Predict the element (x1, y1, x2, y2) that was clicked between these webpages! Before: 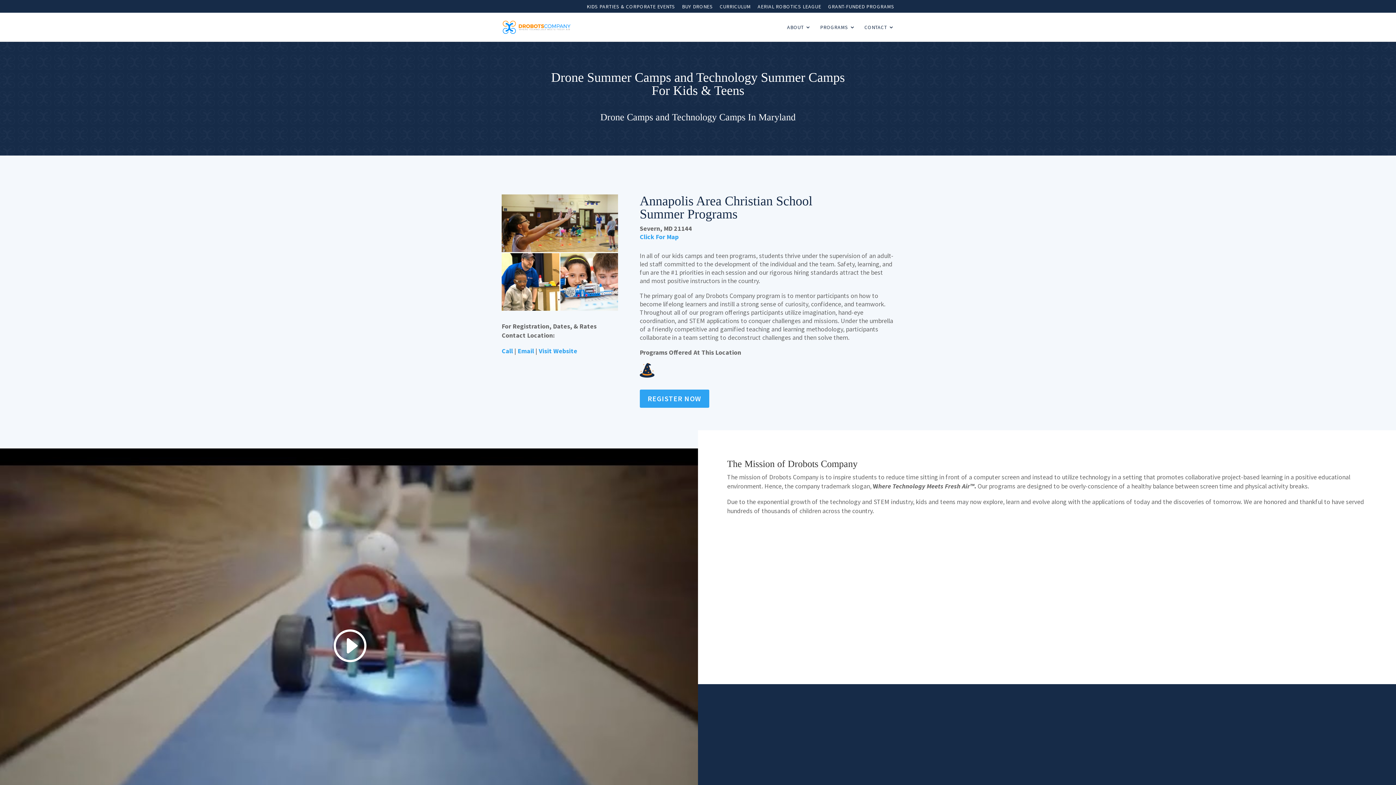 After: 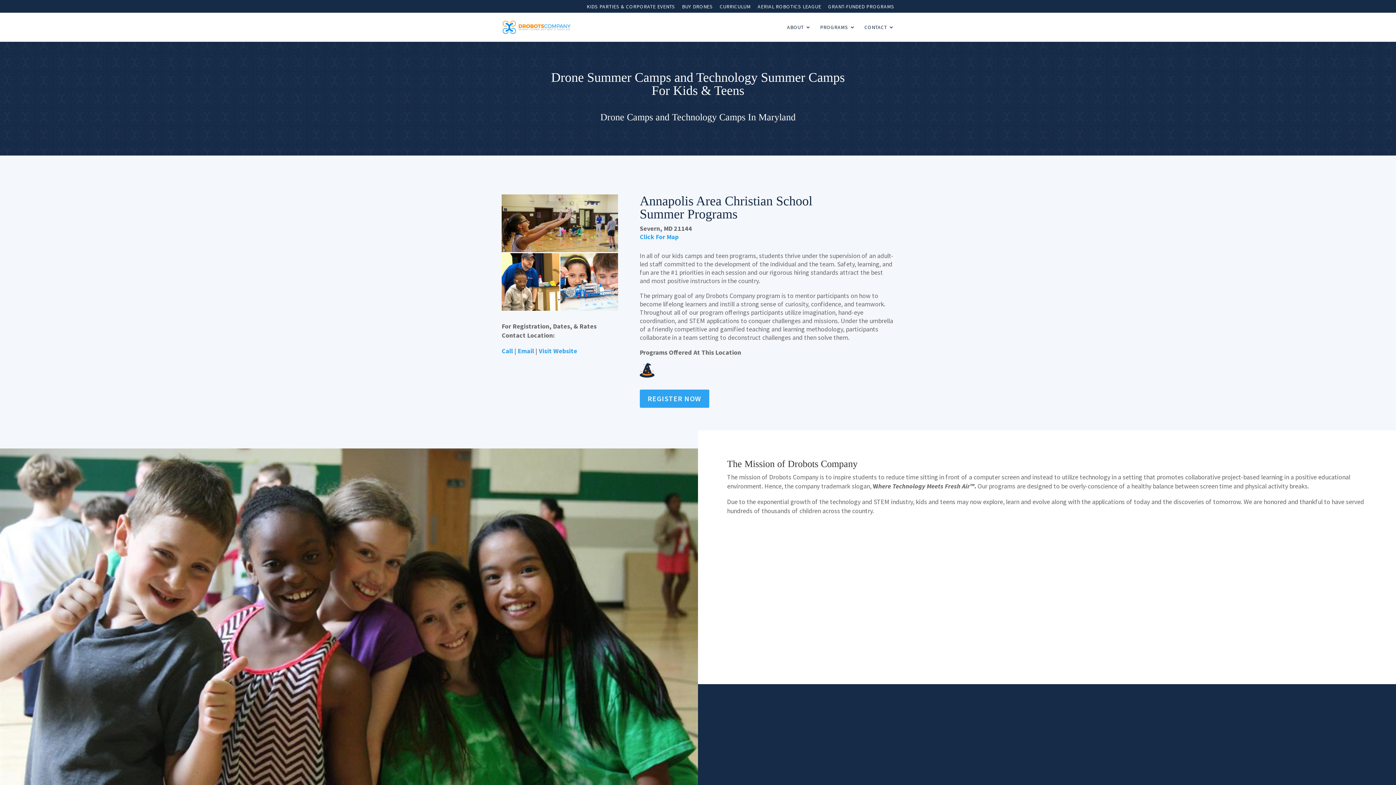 Action: bbox: (331, 627, 366, 666)